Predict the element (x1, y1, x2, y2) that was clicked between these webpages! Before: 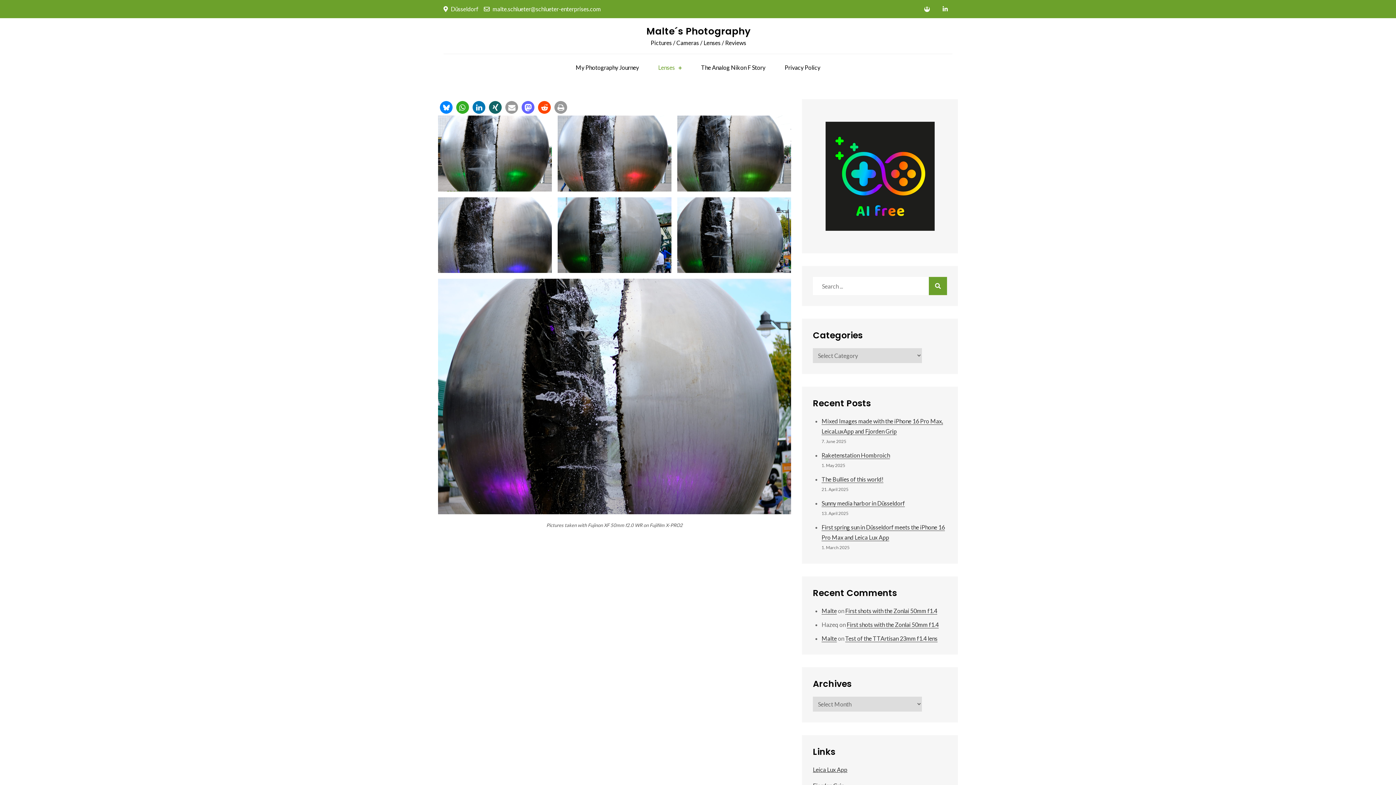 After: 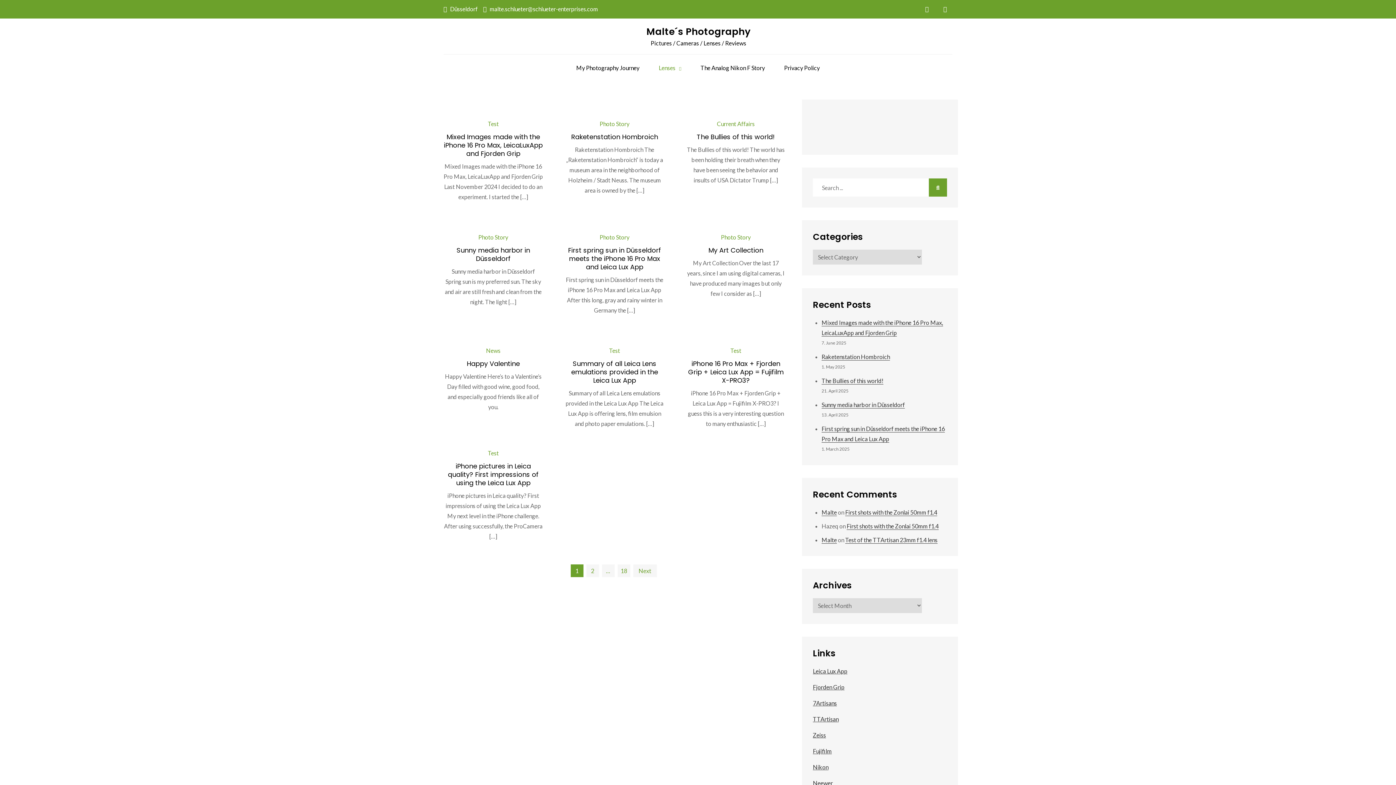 Action: label: Malte´s Photography bbox: (646, 24, 750, 37)